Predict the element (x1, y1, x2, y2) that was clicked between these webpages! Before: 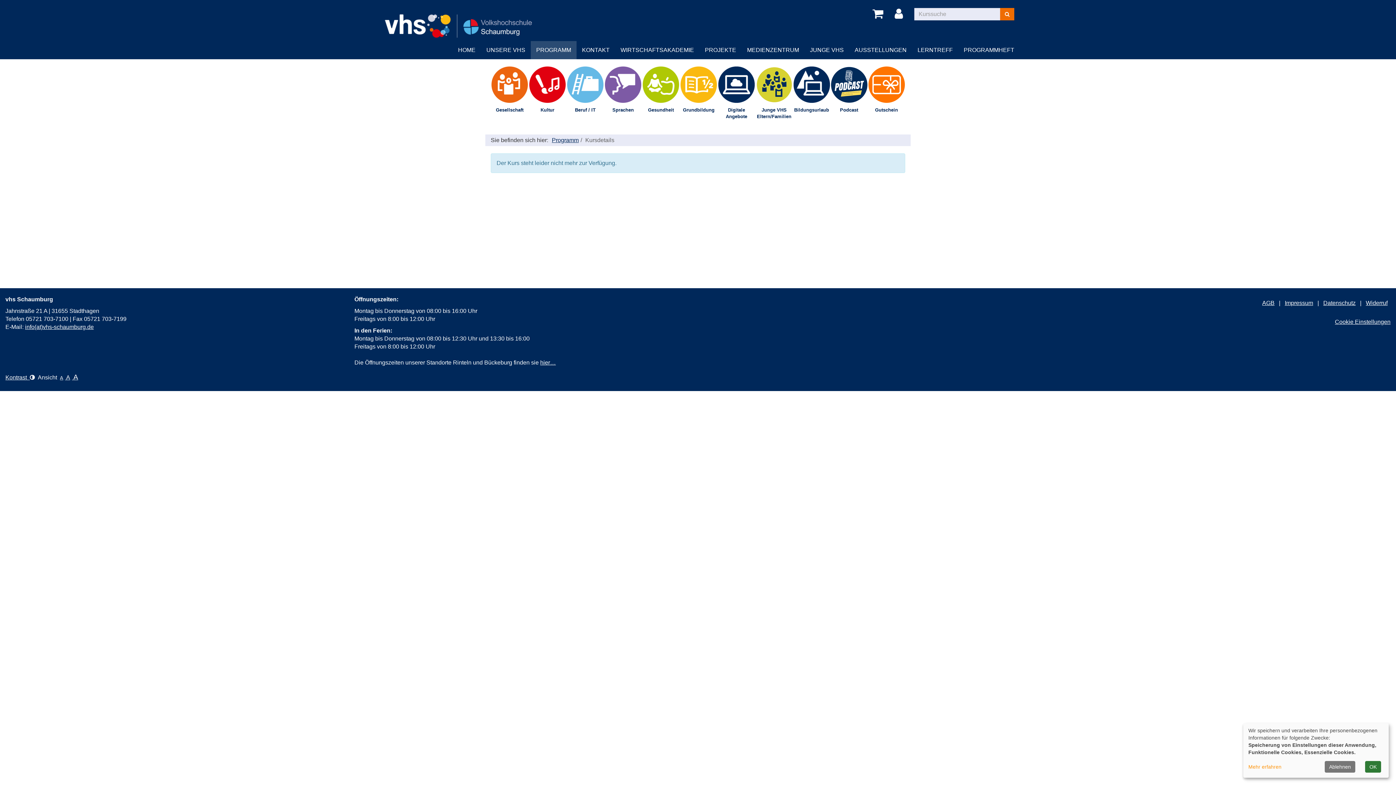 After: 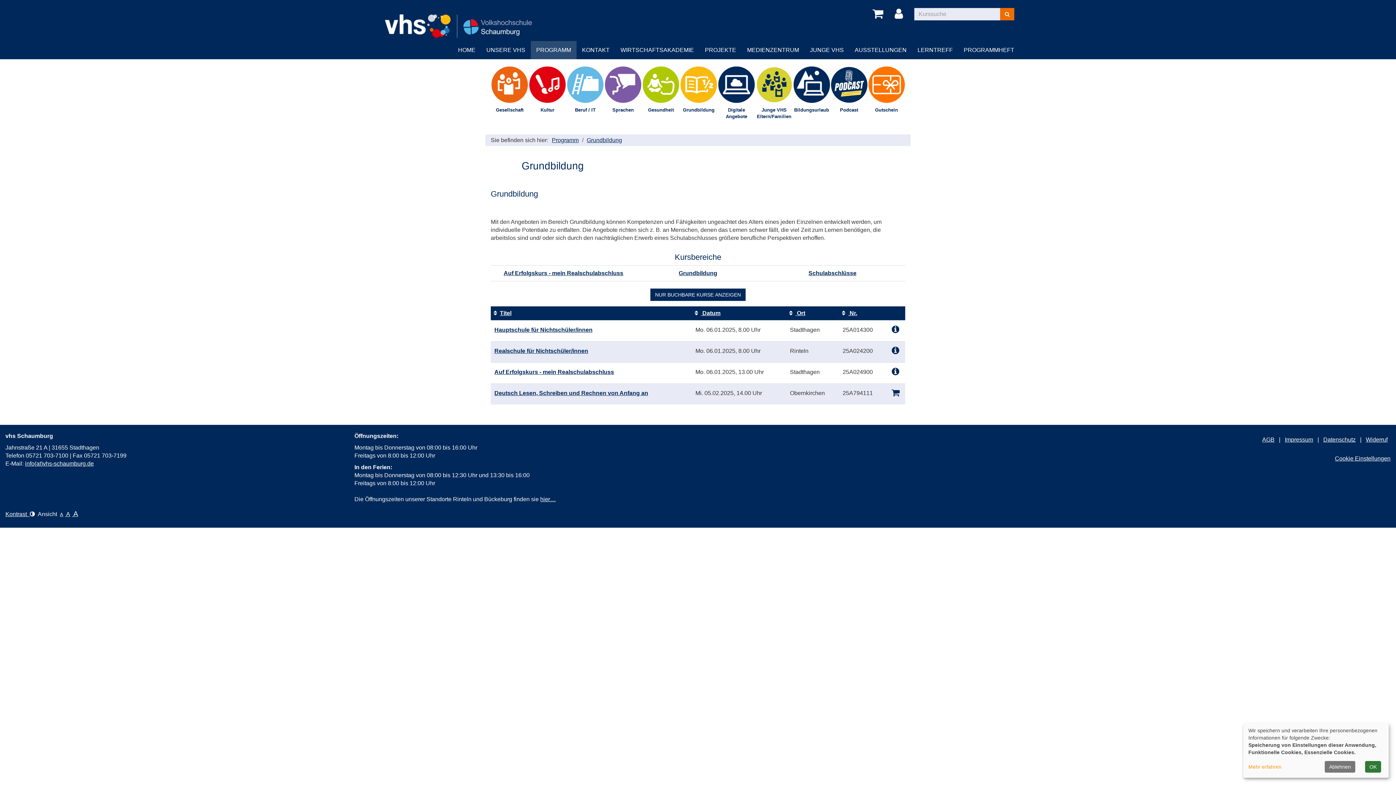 Action: bbox: (680, 66, 717, 113) label: Grundbildung